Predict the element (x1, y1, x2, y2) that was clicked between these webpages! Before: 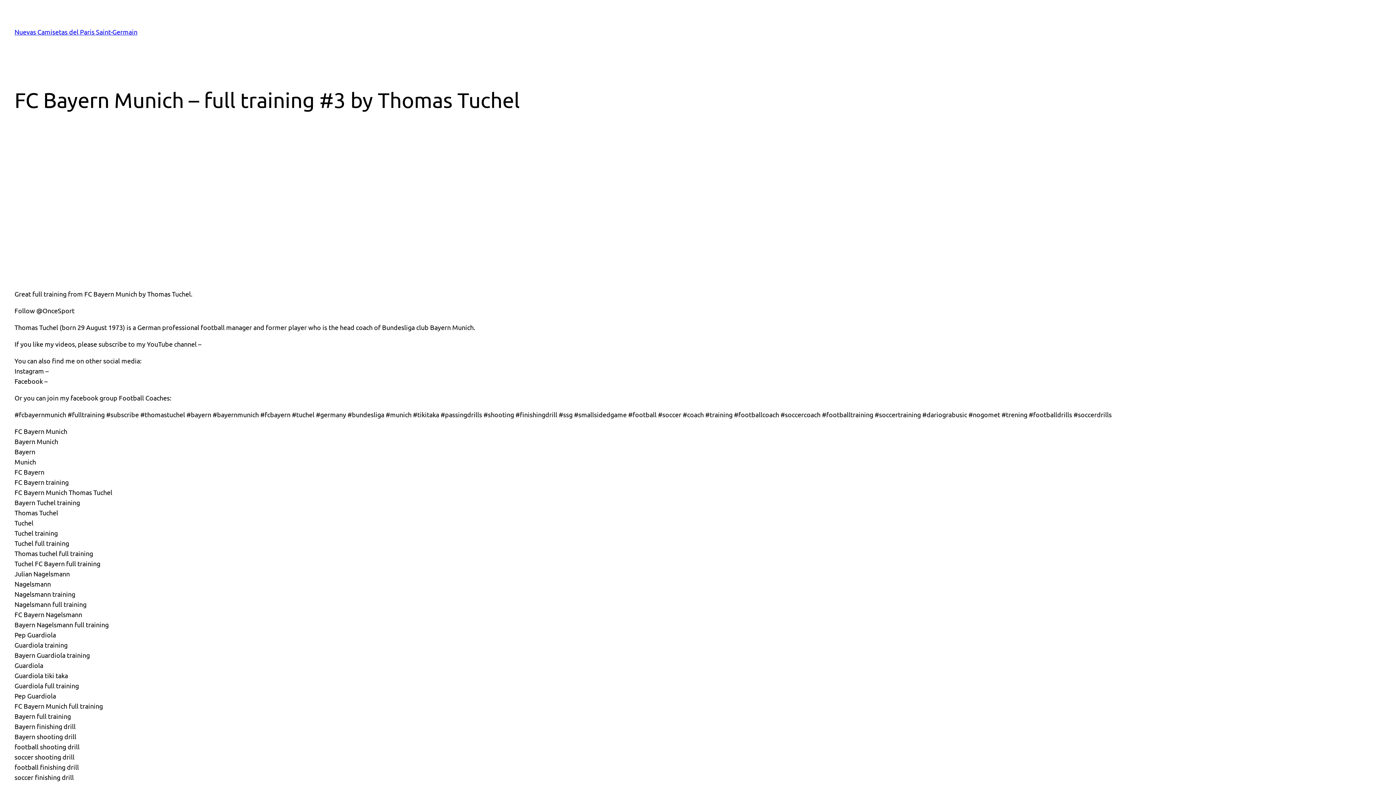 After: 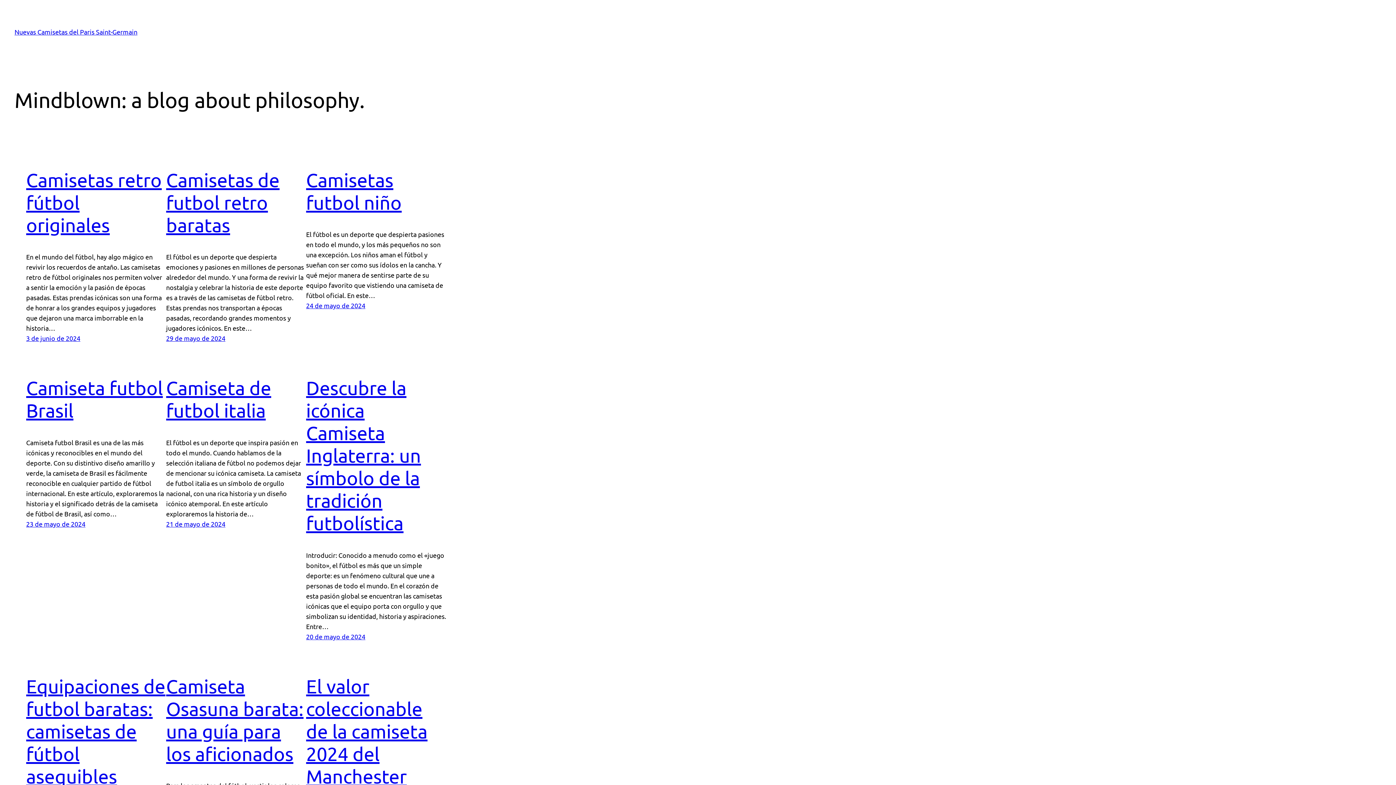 Action: bbox: (14, 28, 137, 35) label: Nuevas Camisetas del Paris Saint-Germain